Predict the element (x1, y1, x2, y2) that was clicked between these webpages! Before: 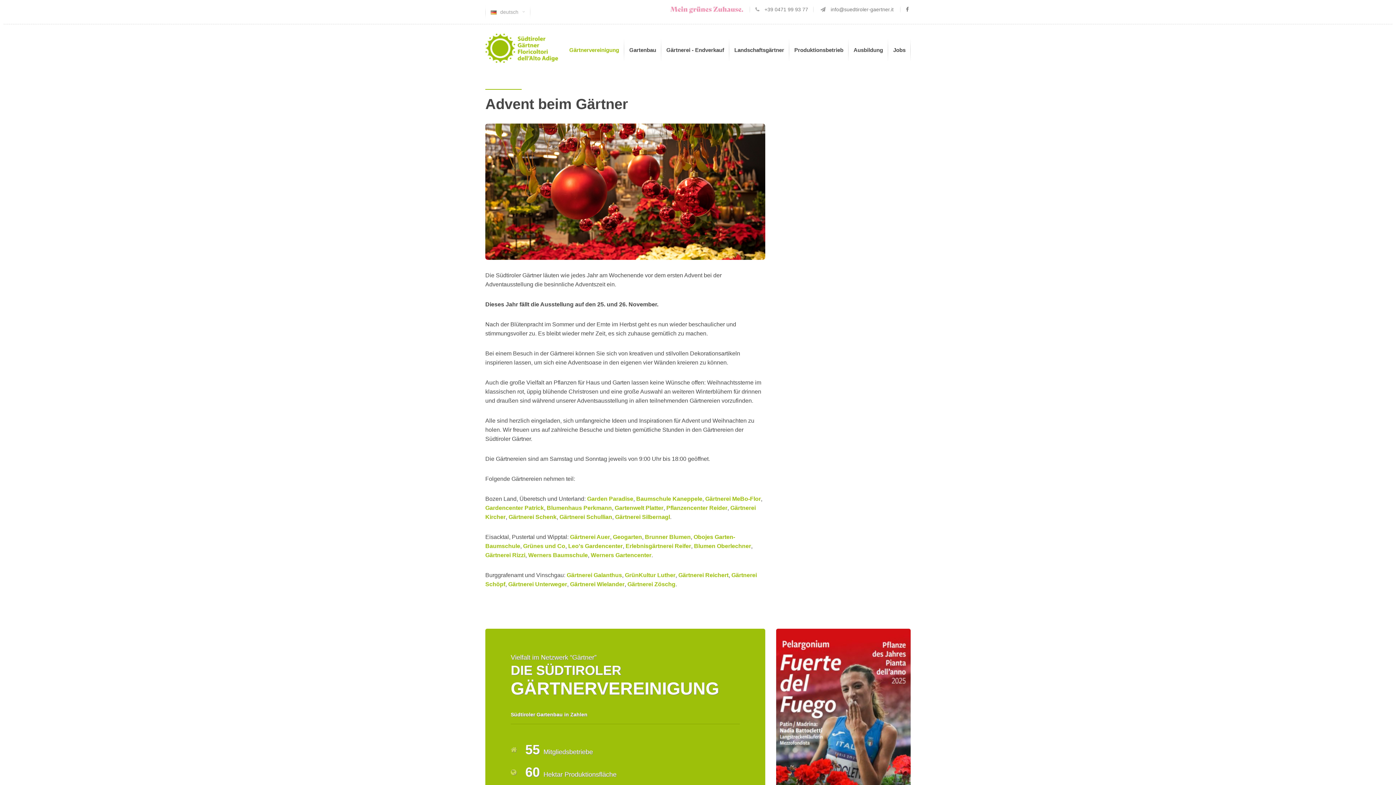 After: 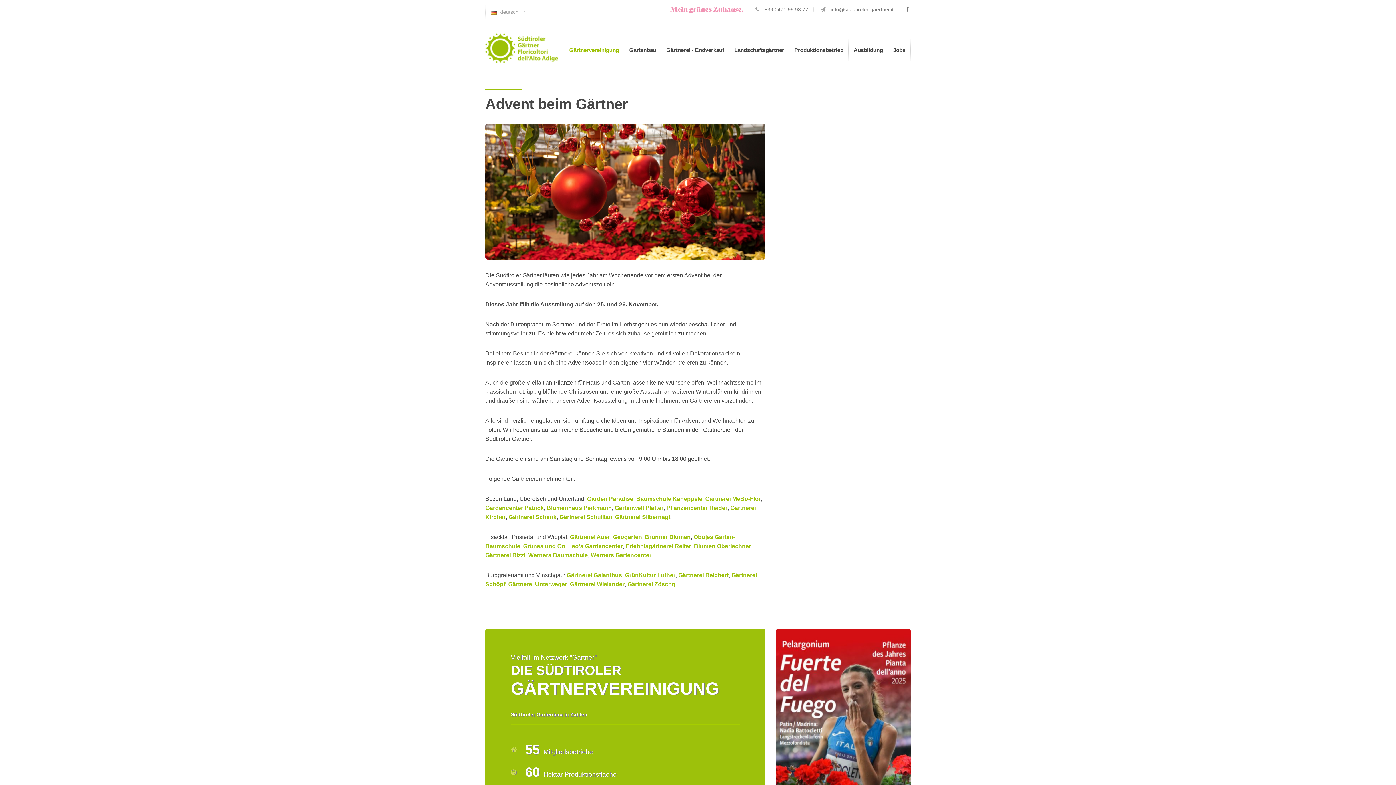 Action: bbox: (830, 6, 893, 12) label: info@suedtiroler-gaertner.it